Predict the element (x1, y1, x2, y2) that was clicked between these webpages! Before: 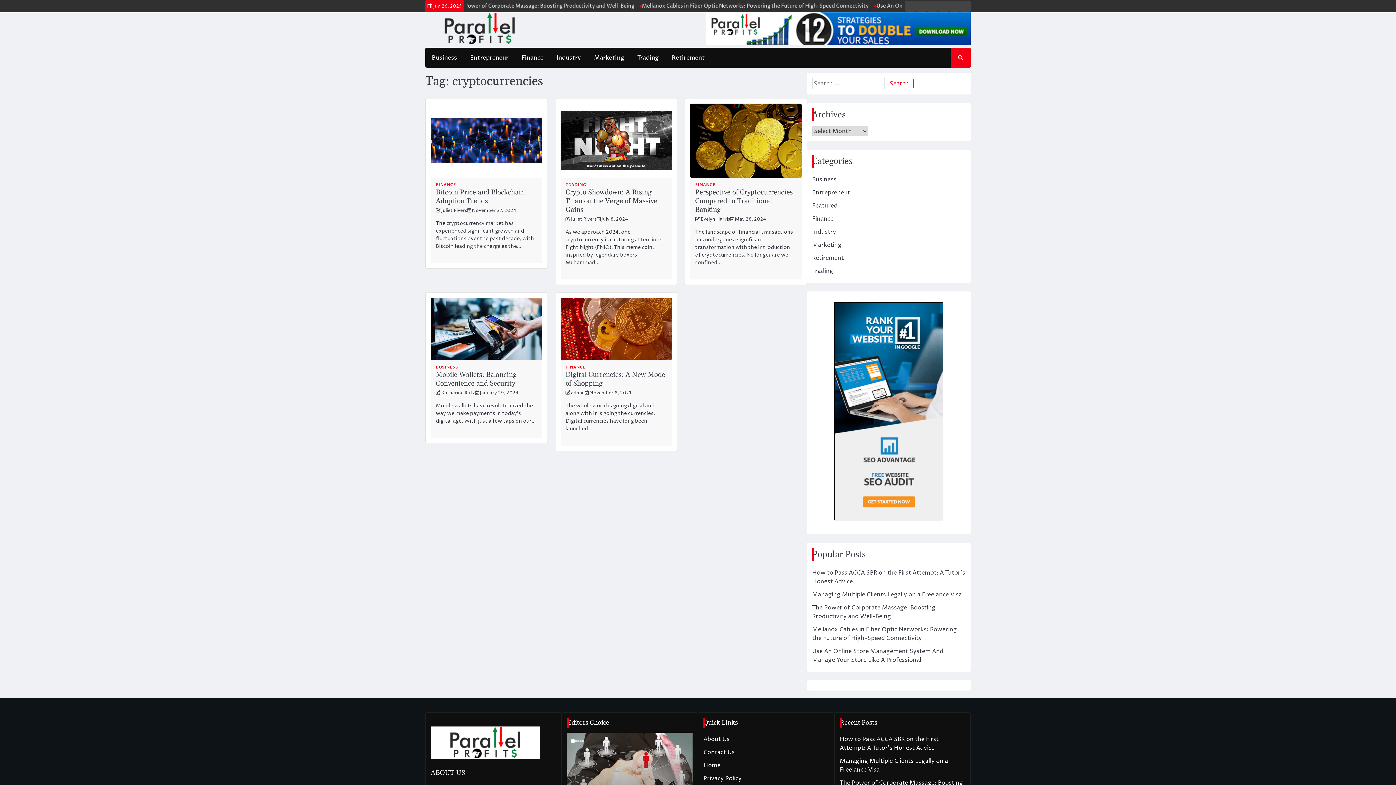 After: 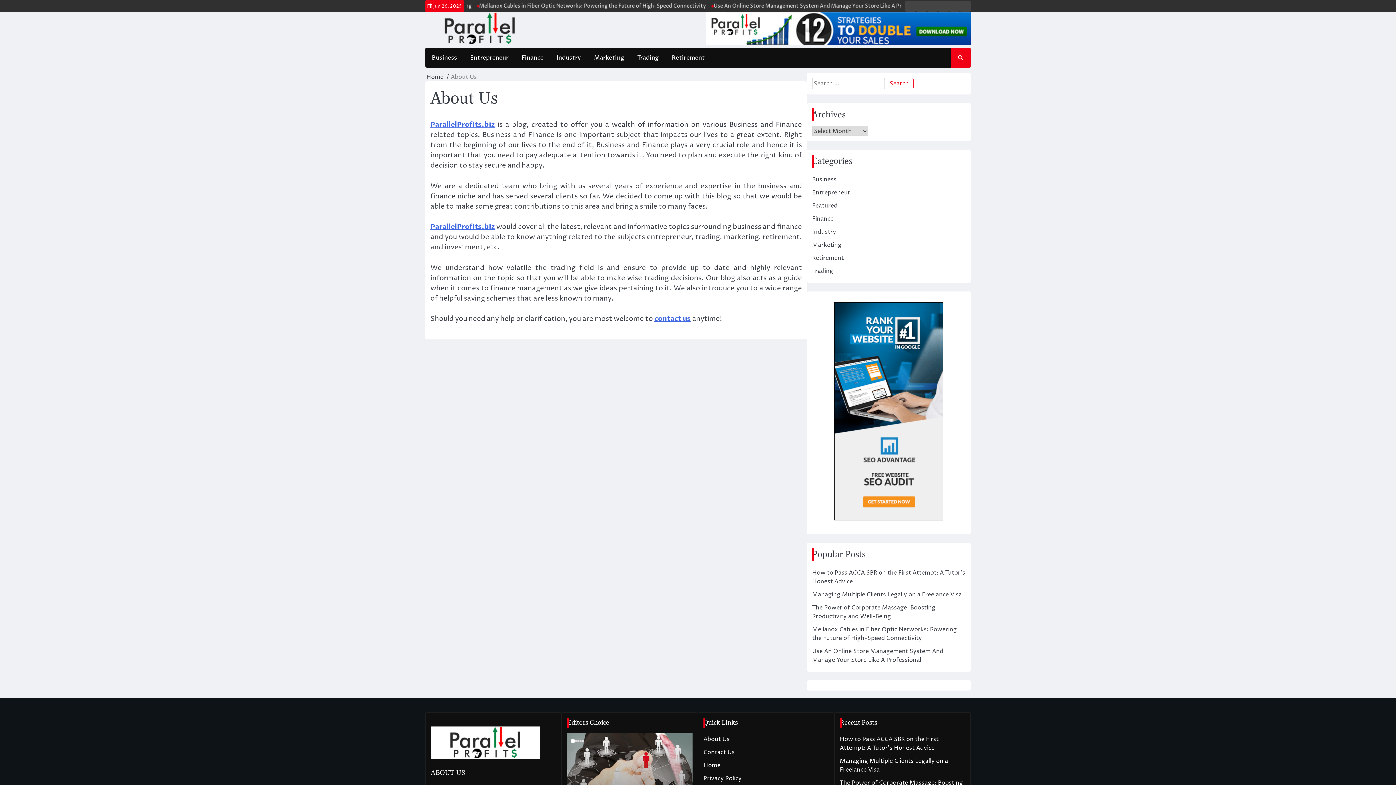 Action: bbox: (703, 735, 729, 743) label: About Us